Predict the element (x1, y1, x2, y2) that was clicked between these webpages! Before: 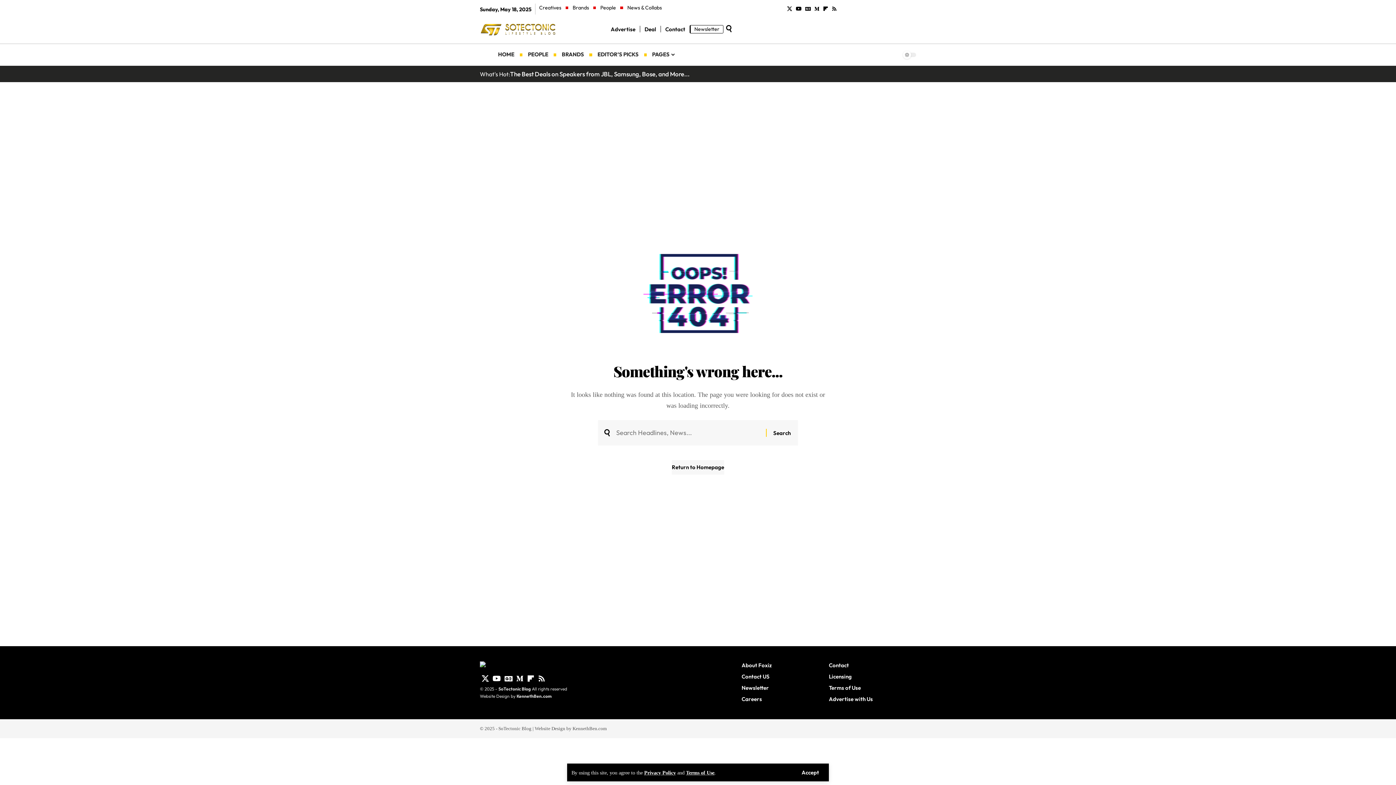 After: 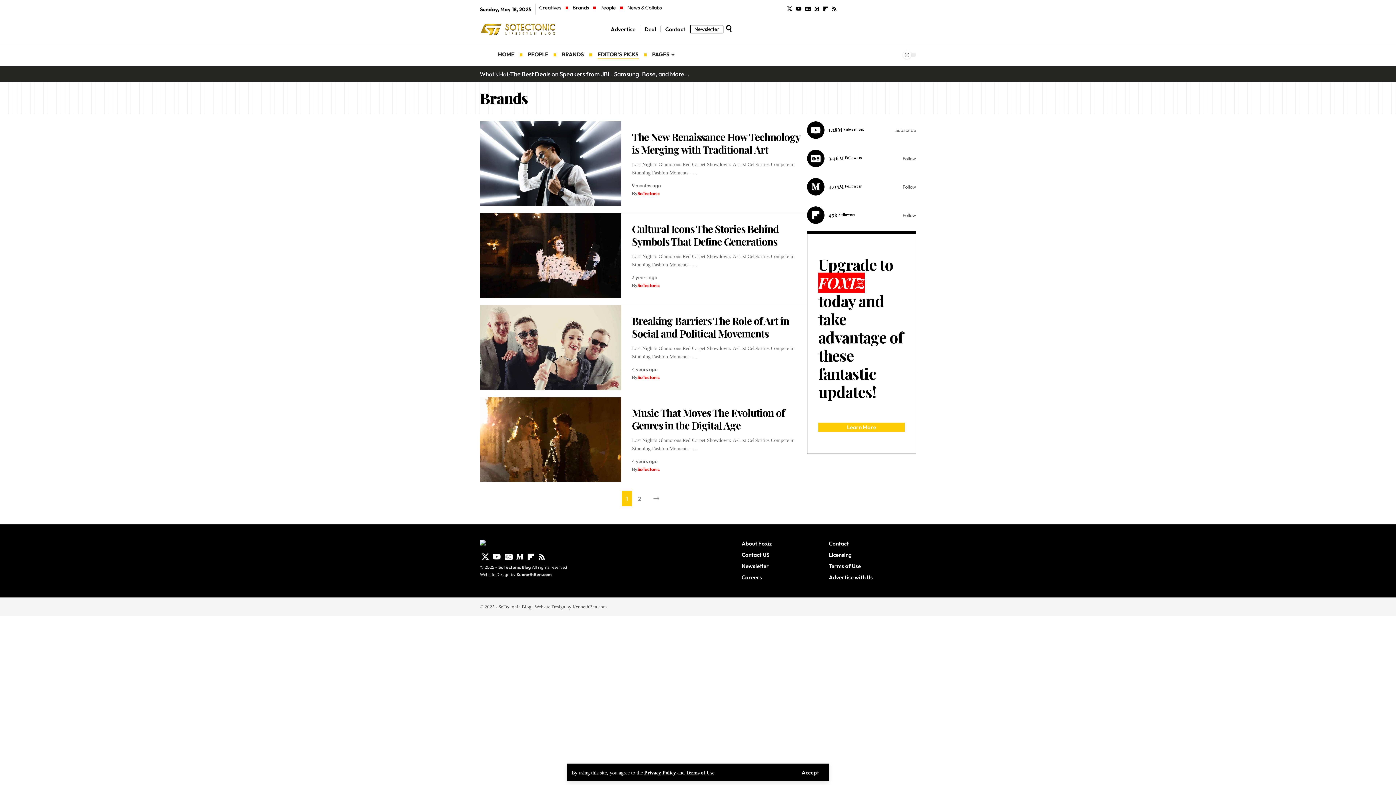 Action: bbox: (592, 44, 644, 65) label: EDITOR’S PICKS